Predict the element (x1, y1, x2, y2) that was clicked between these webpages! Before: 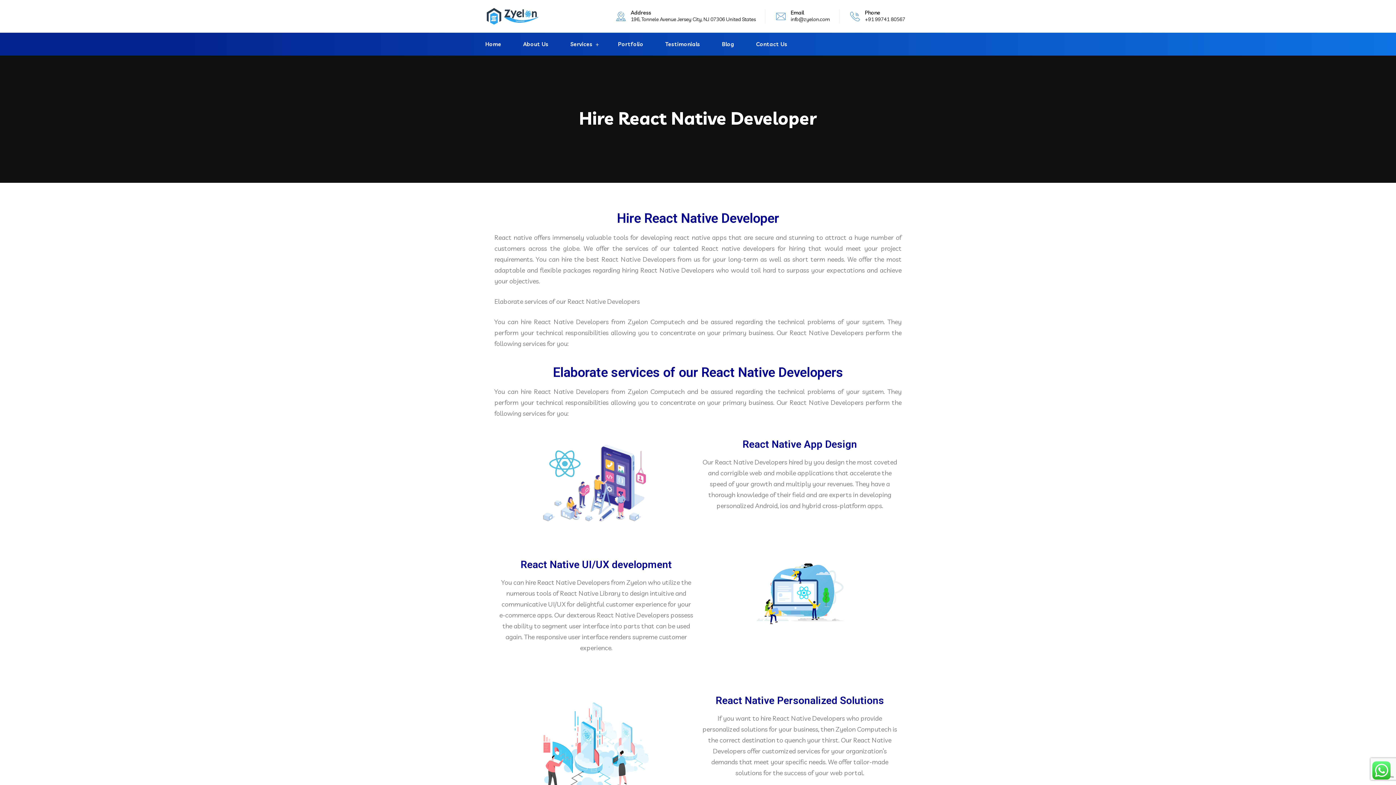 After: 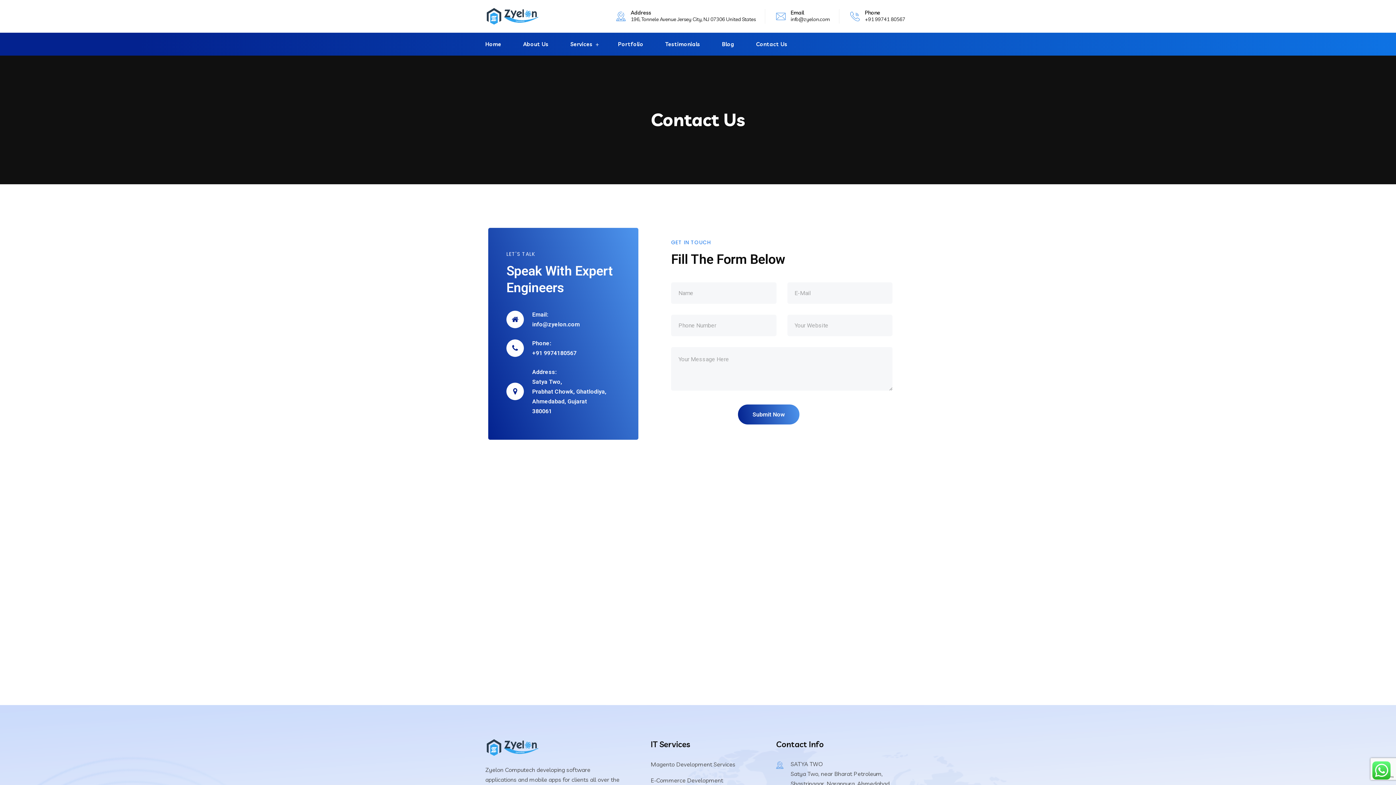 Action: bbox: (749, 40, 794, 47) label: Contact Us